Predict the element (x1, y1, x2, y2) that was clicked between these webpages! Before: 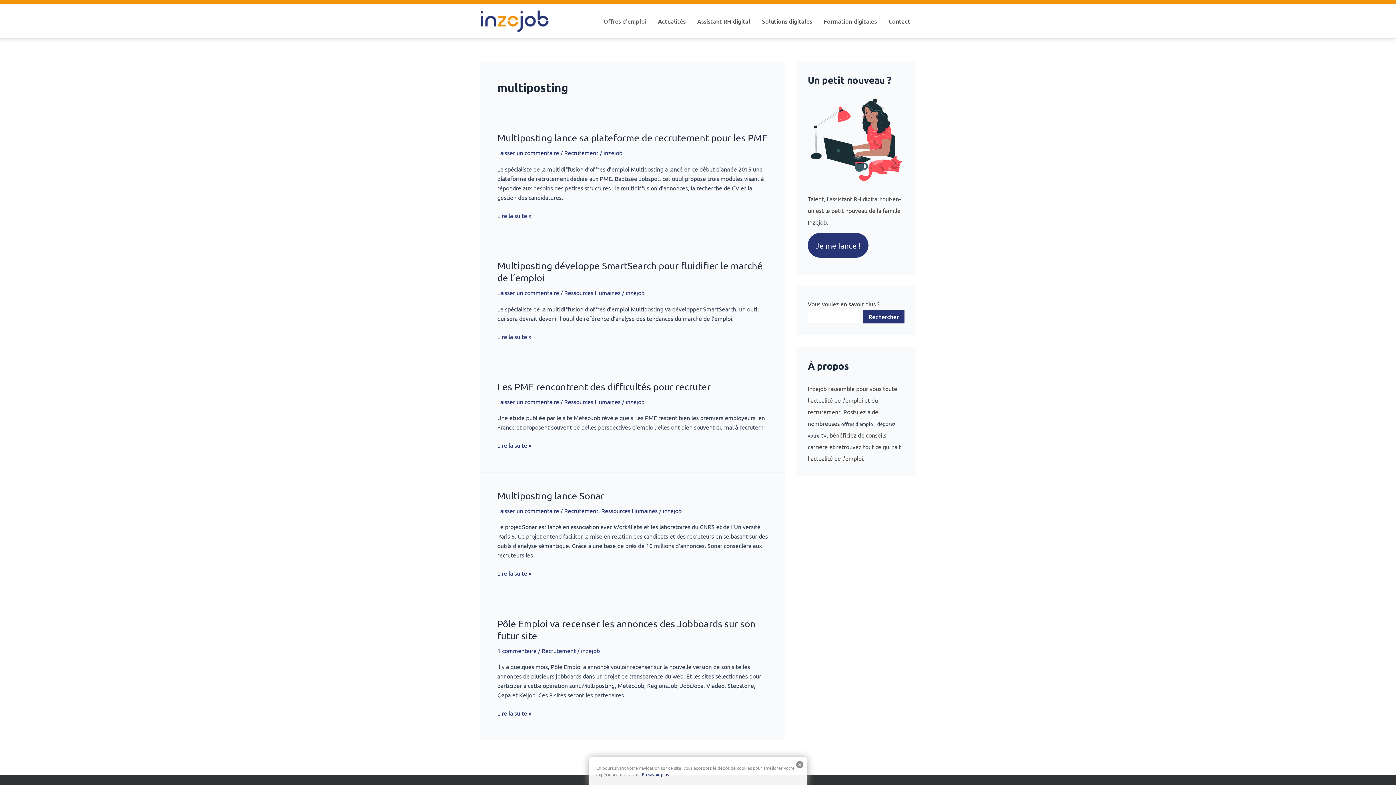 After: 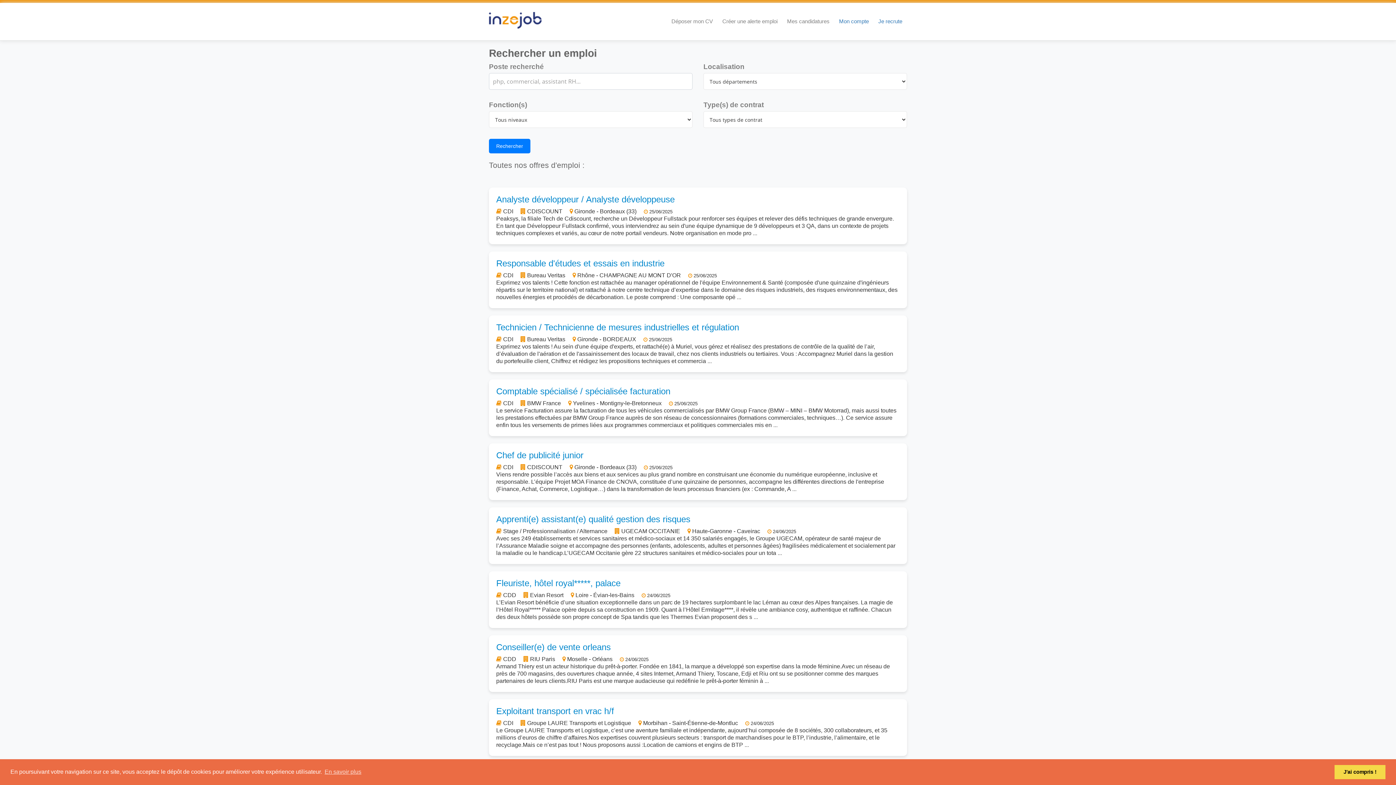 Action: bbox: (841, 421, 874, 427) label: offres d'emploi